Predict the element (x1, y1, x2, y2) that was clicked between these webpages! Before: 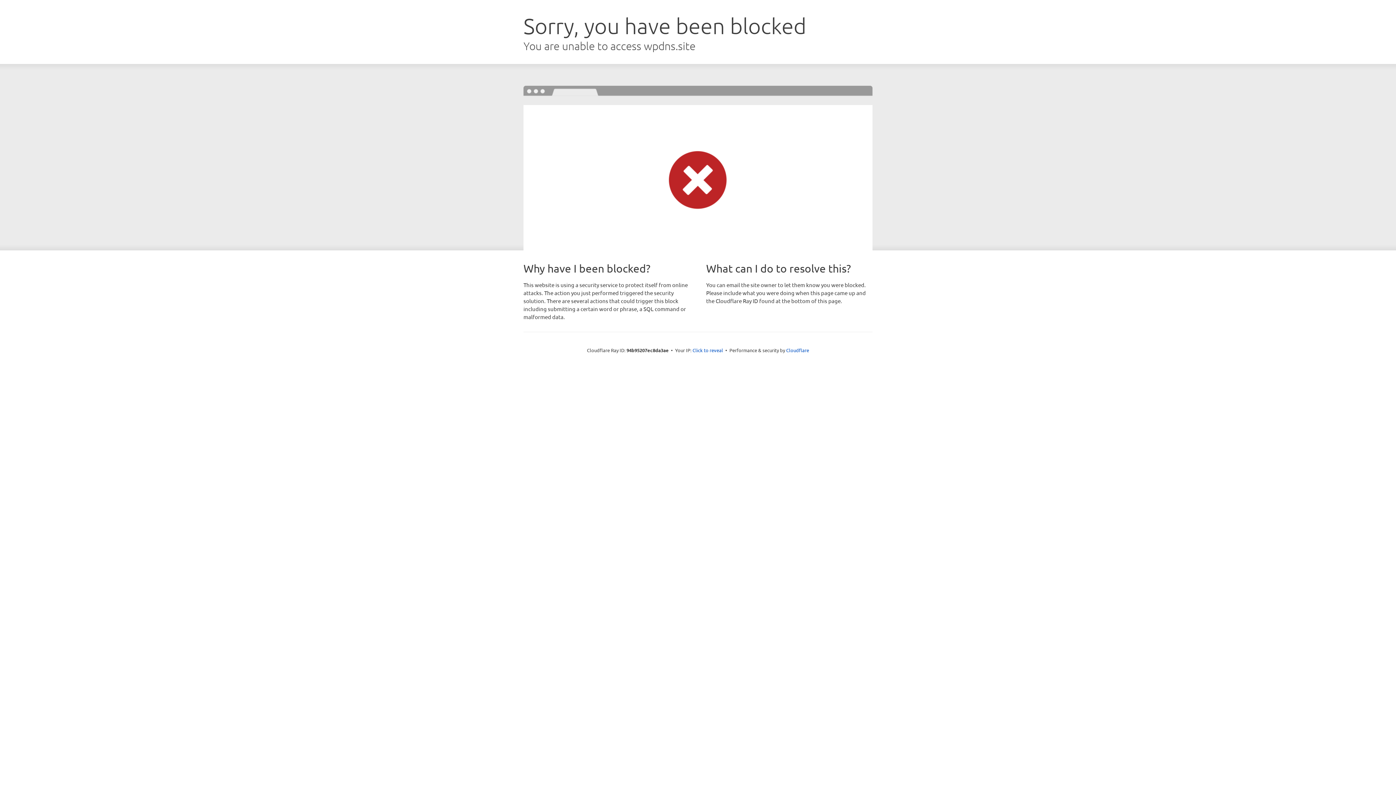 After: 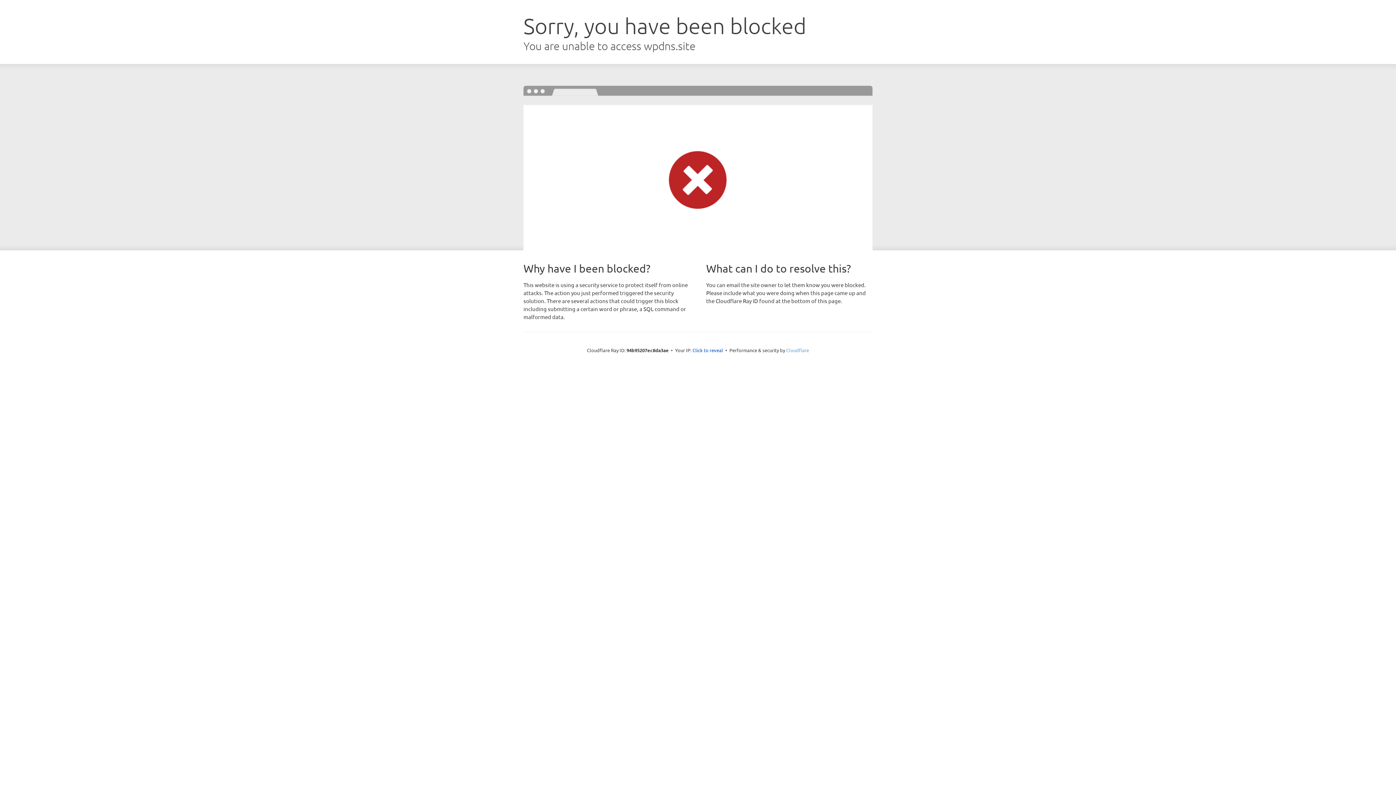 Action: label: Cloudflare bbox: (786, 347, 809, 353)